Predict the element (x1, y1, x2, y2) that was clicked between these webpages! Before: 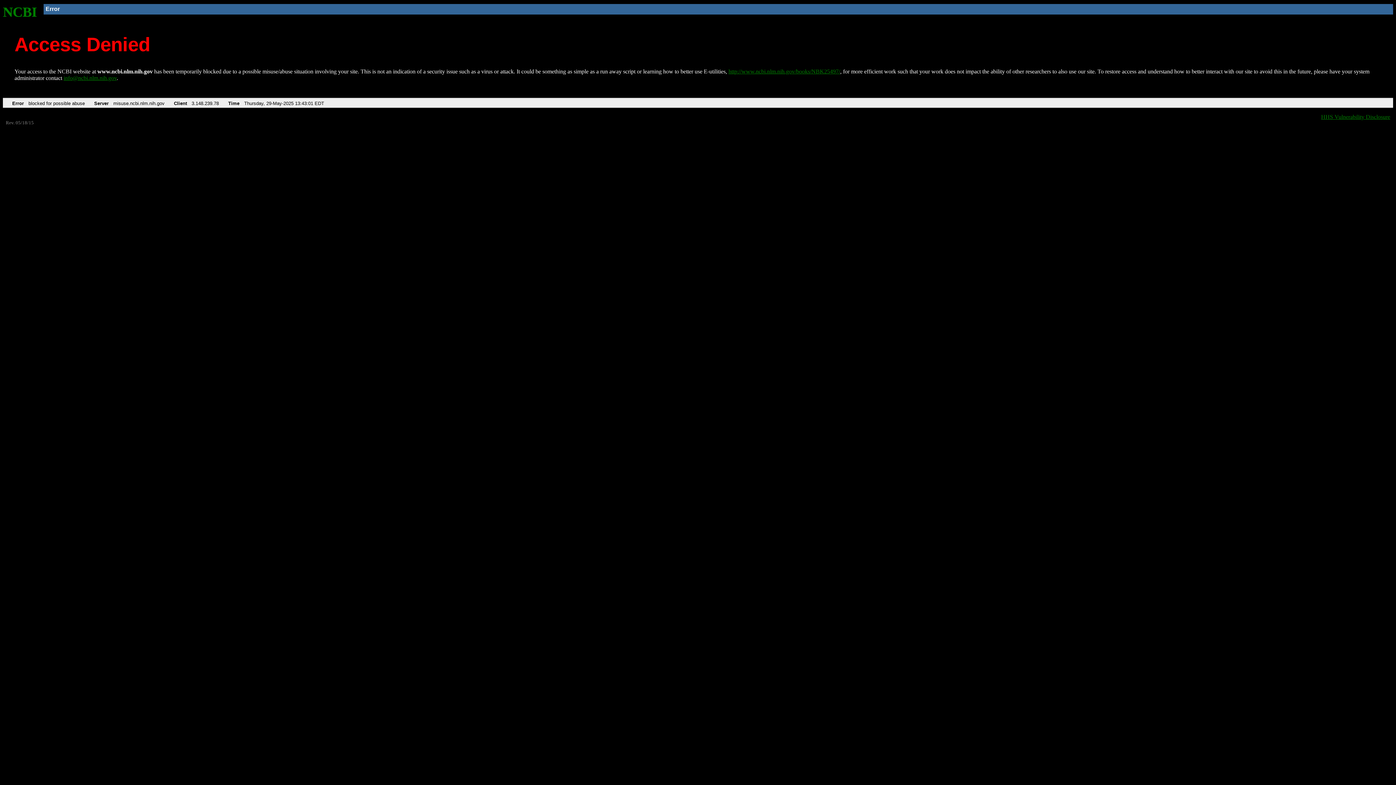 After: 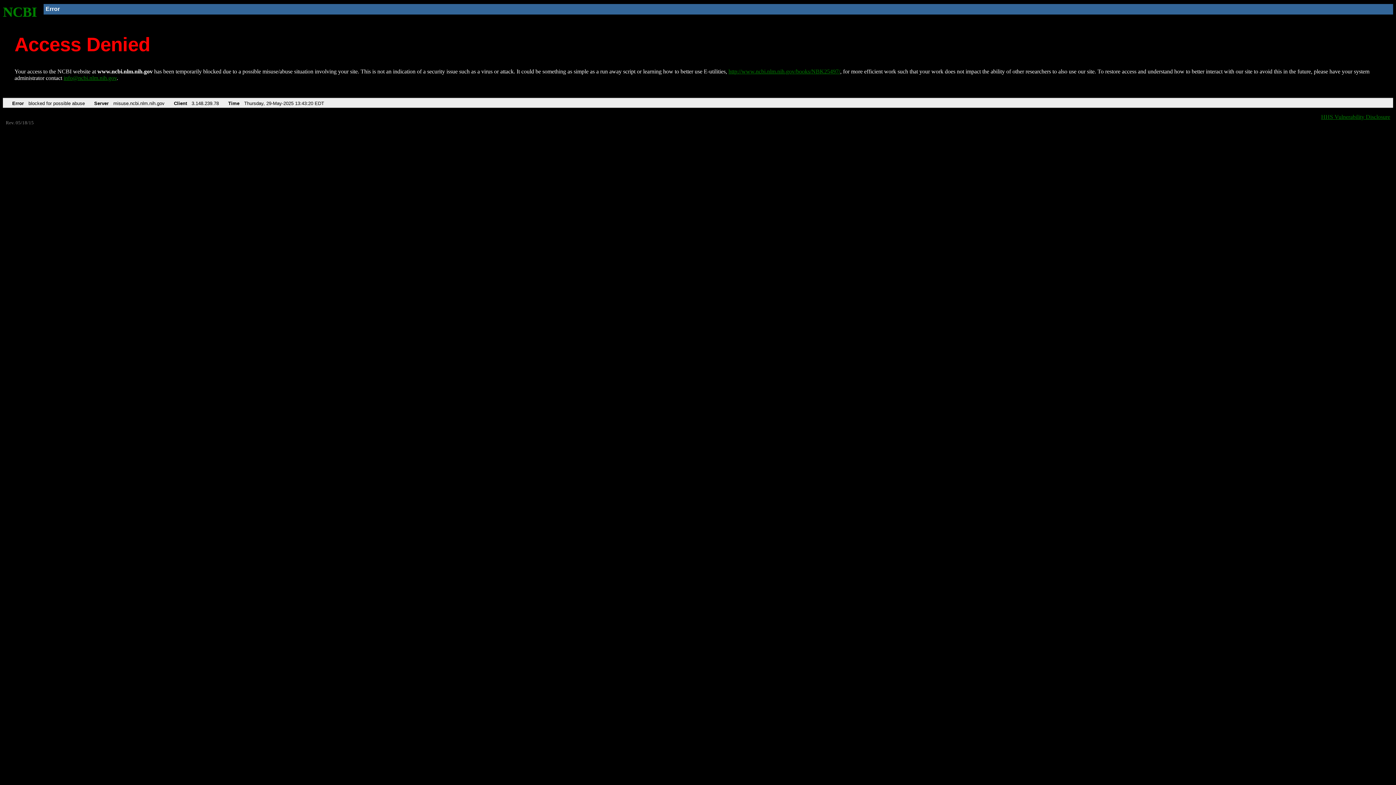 Action: bbox: (2, 4, 37, 19) label: NCBI